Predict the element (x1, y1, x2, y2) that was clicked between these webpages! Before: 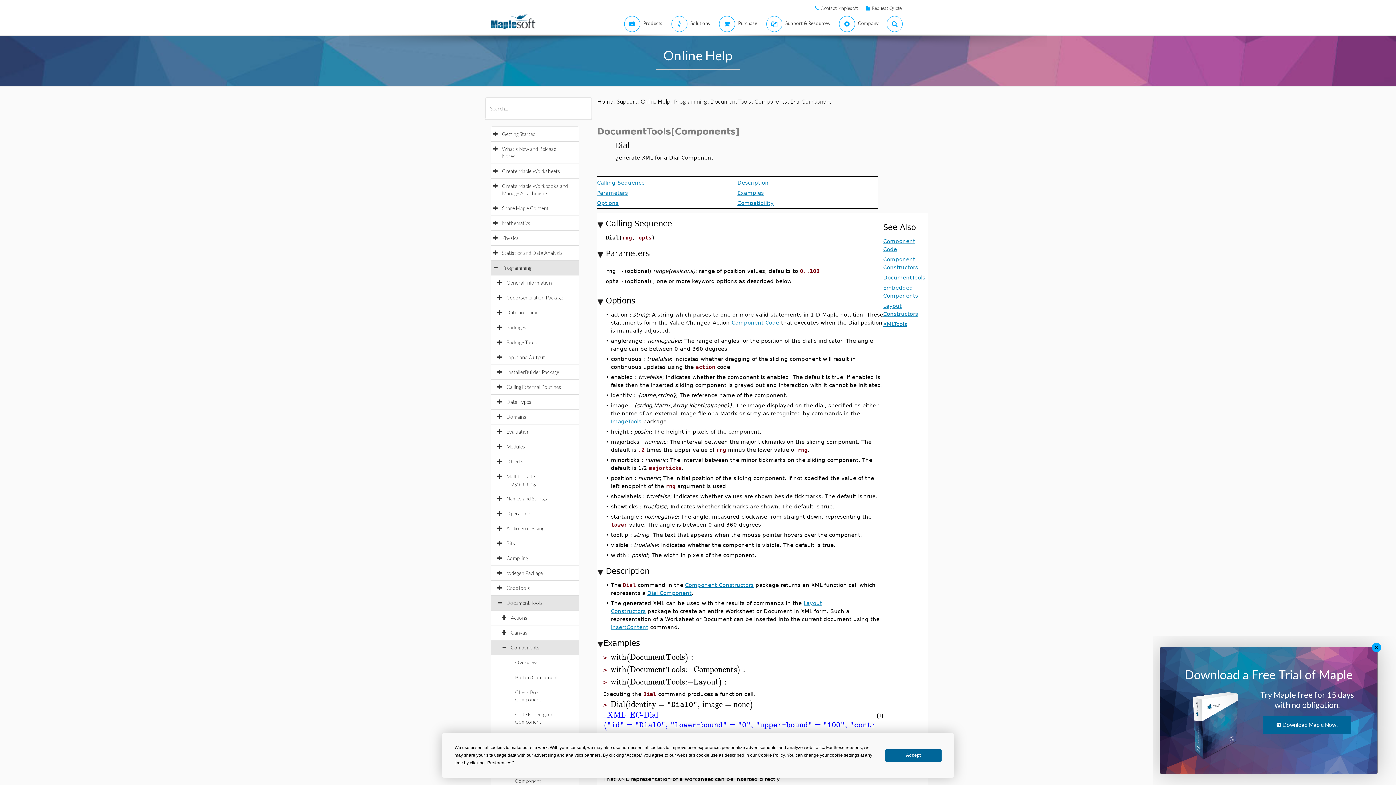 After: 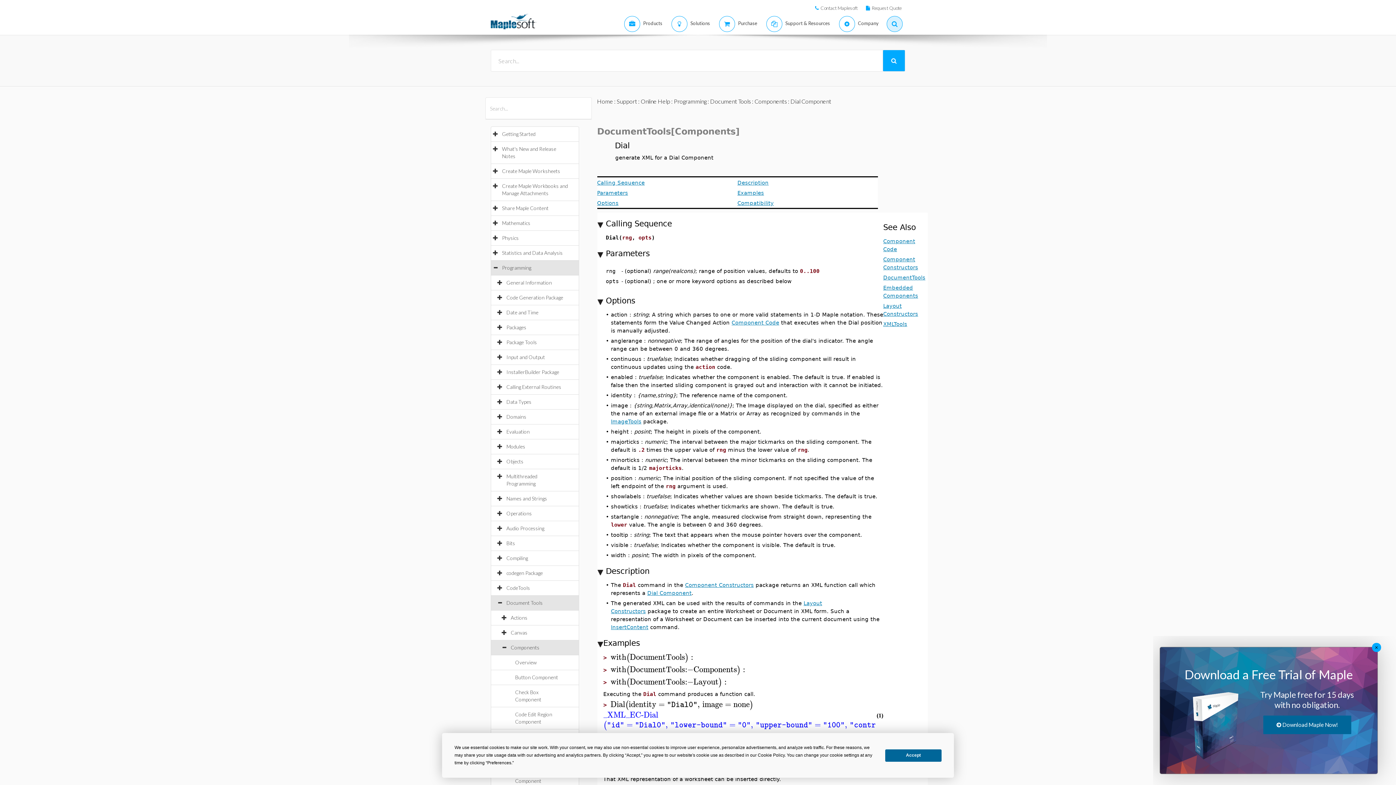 Action: bbox: (881, 13, 905, 34)